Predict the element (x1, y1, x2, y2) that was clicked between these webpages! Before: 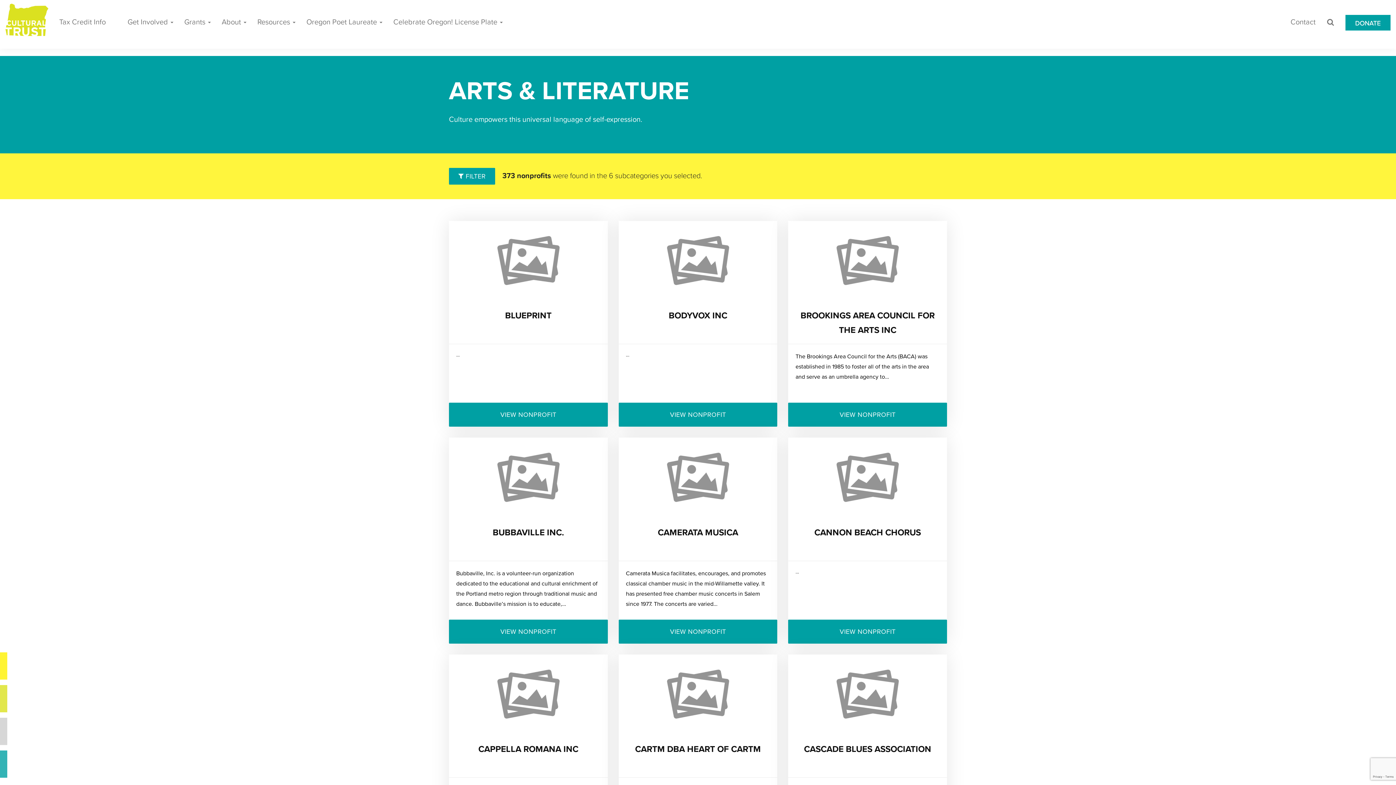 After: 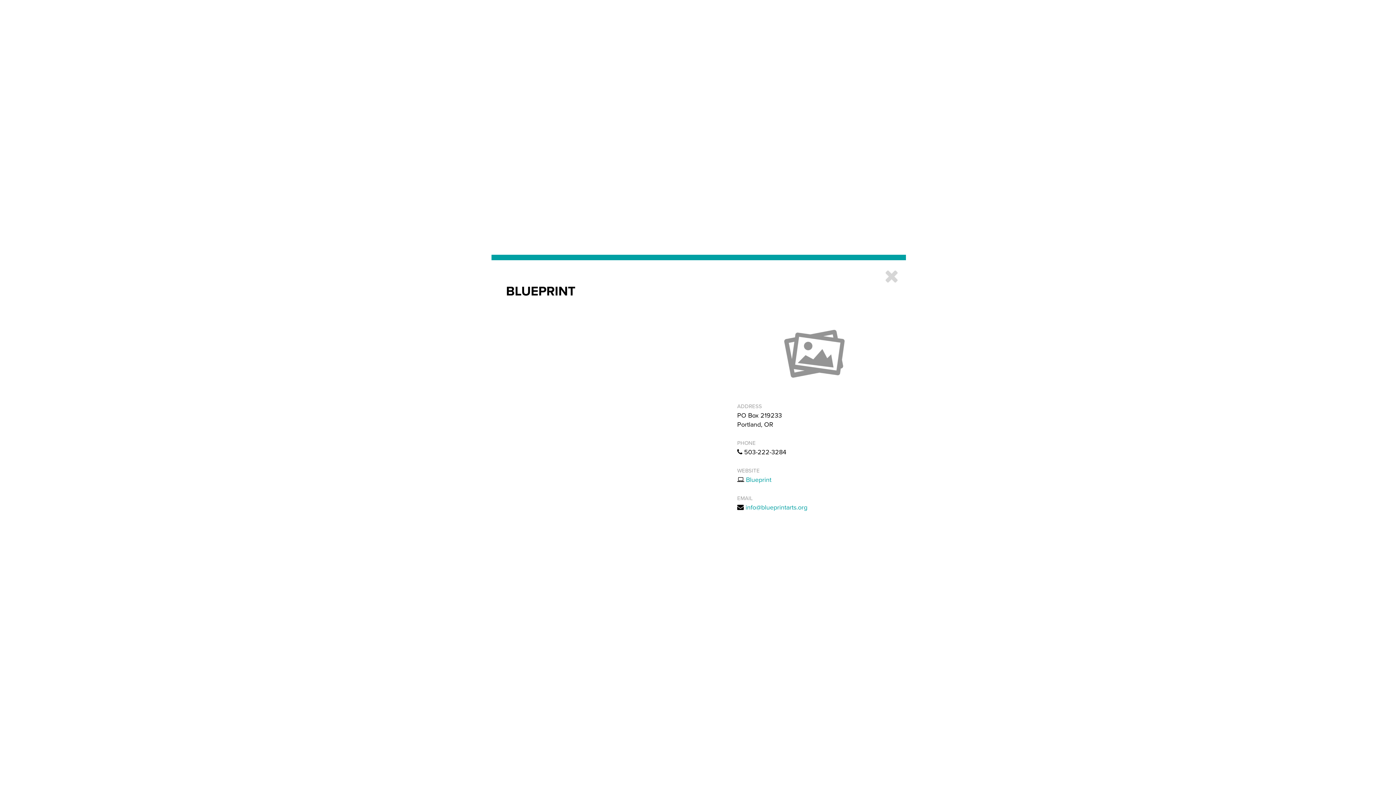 Action: label: VIEW NONPROFIT bbox: (449, 403, 607, 427)